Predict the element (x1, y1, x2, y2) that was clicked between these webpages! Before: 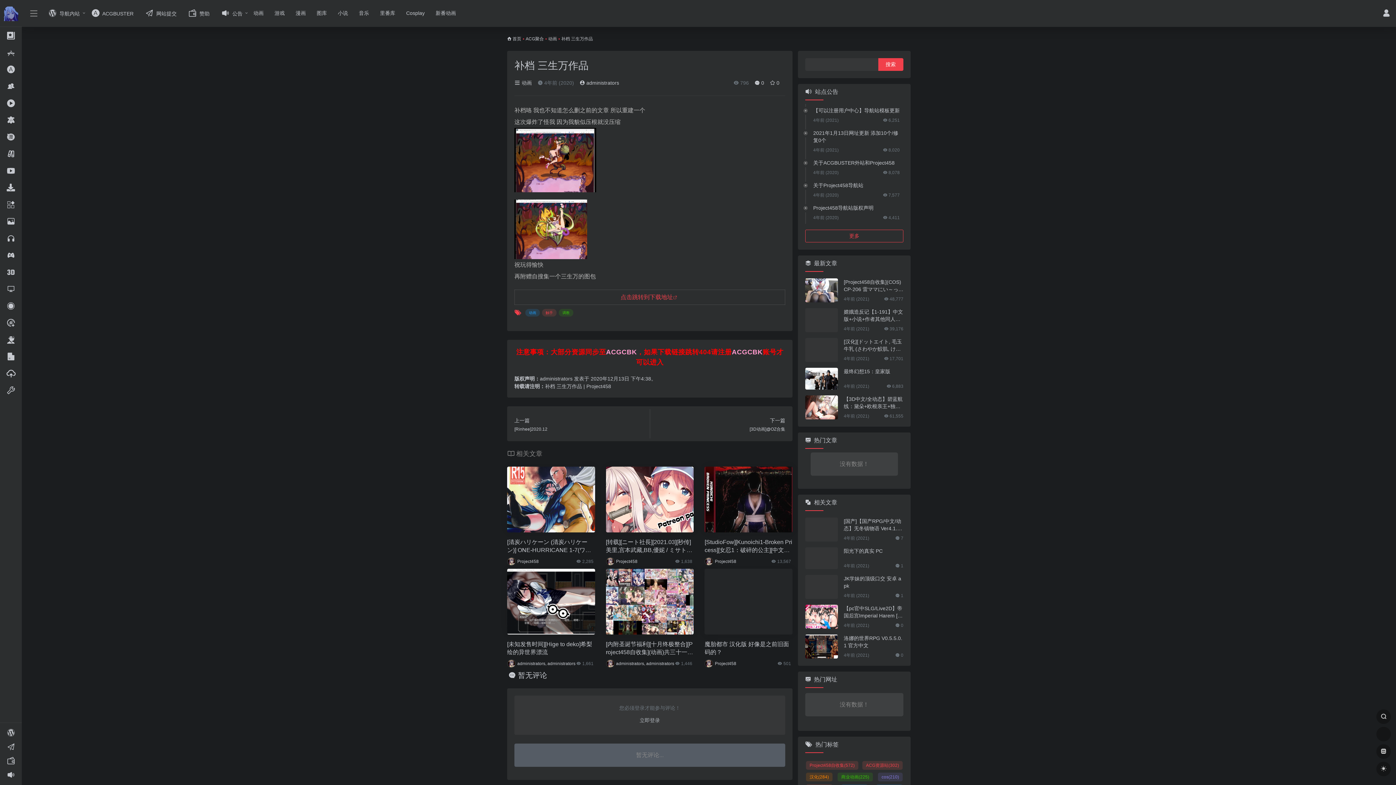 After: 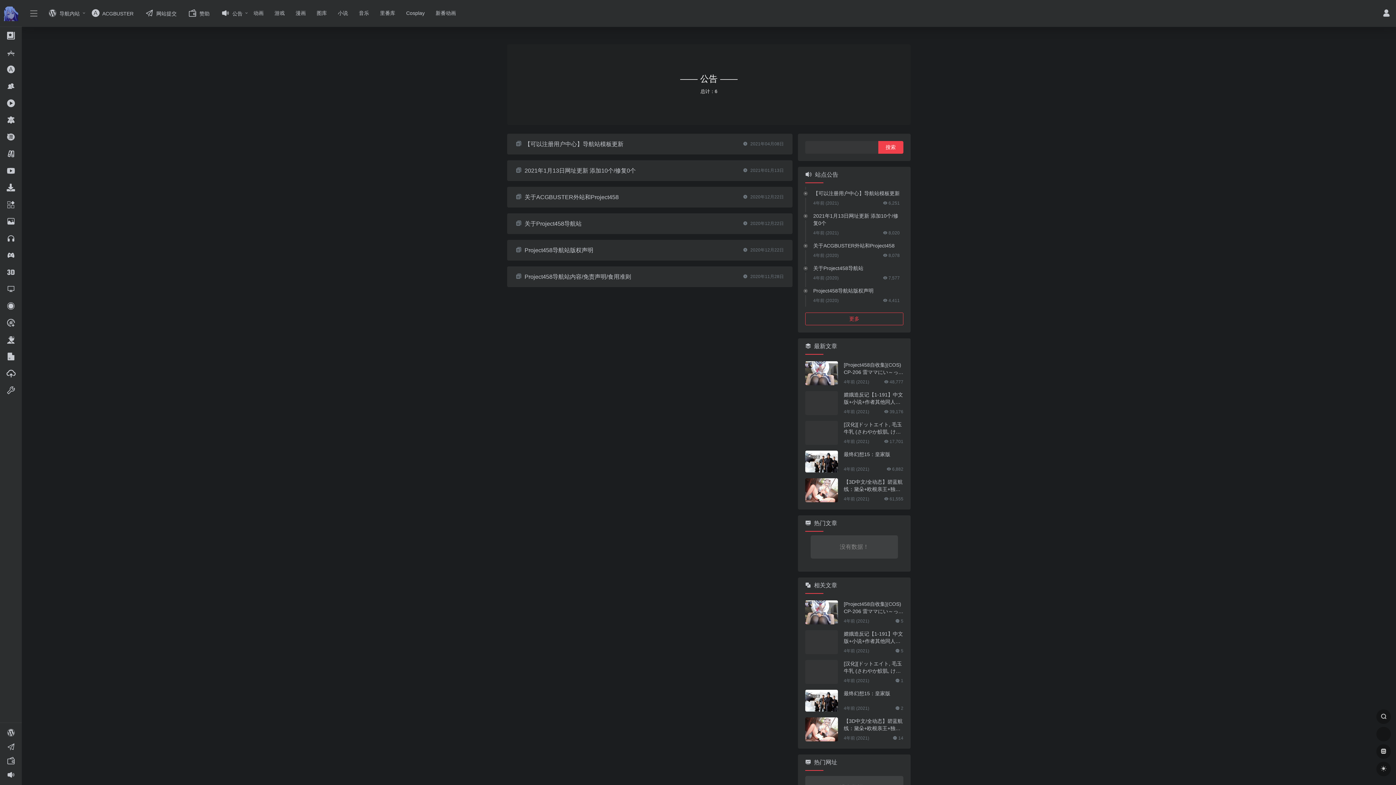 Action: bbox: (2, 768, 18, 782)